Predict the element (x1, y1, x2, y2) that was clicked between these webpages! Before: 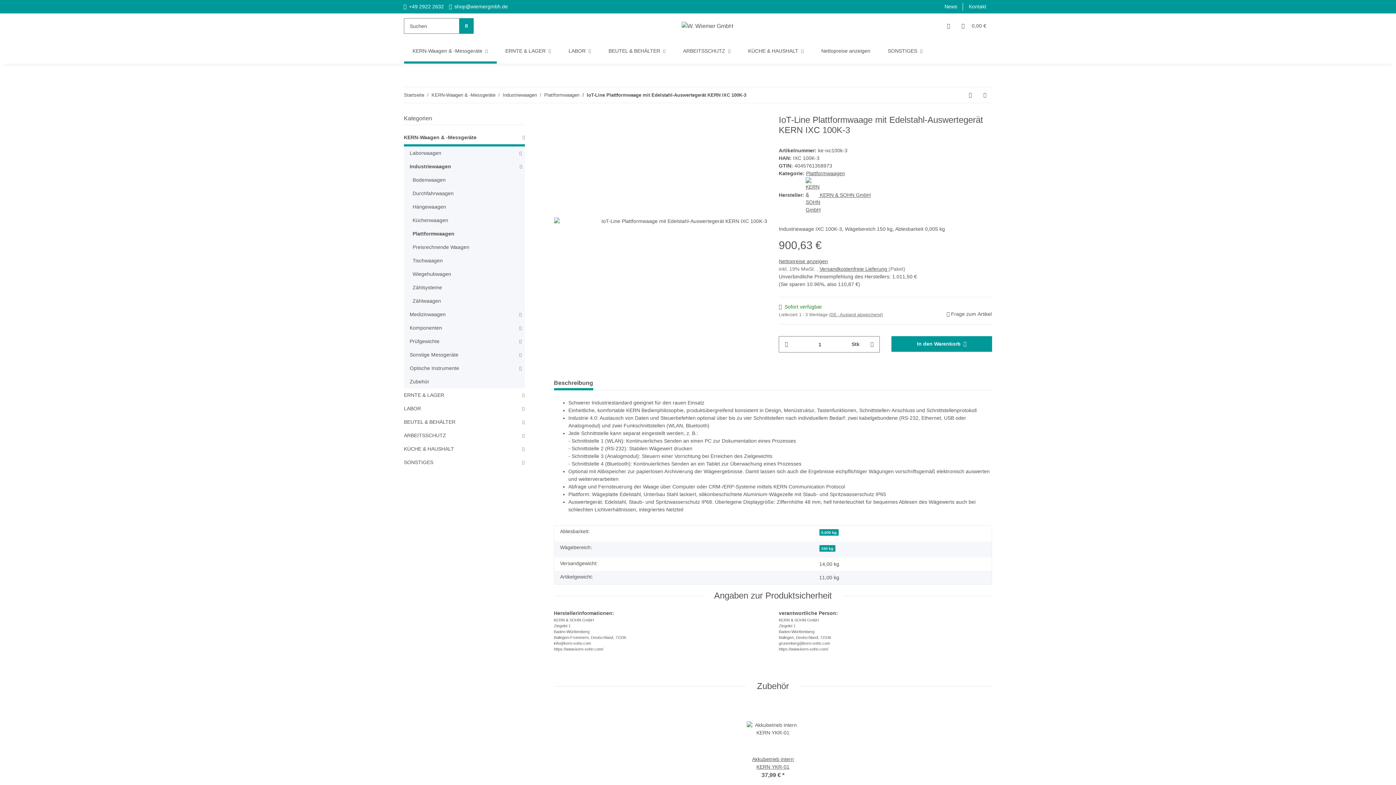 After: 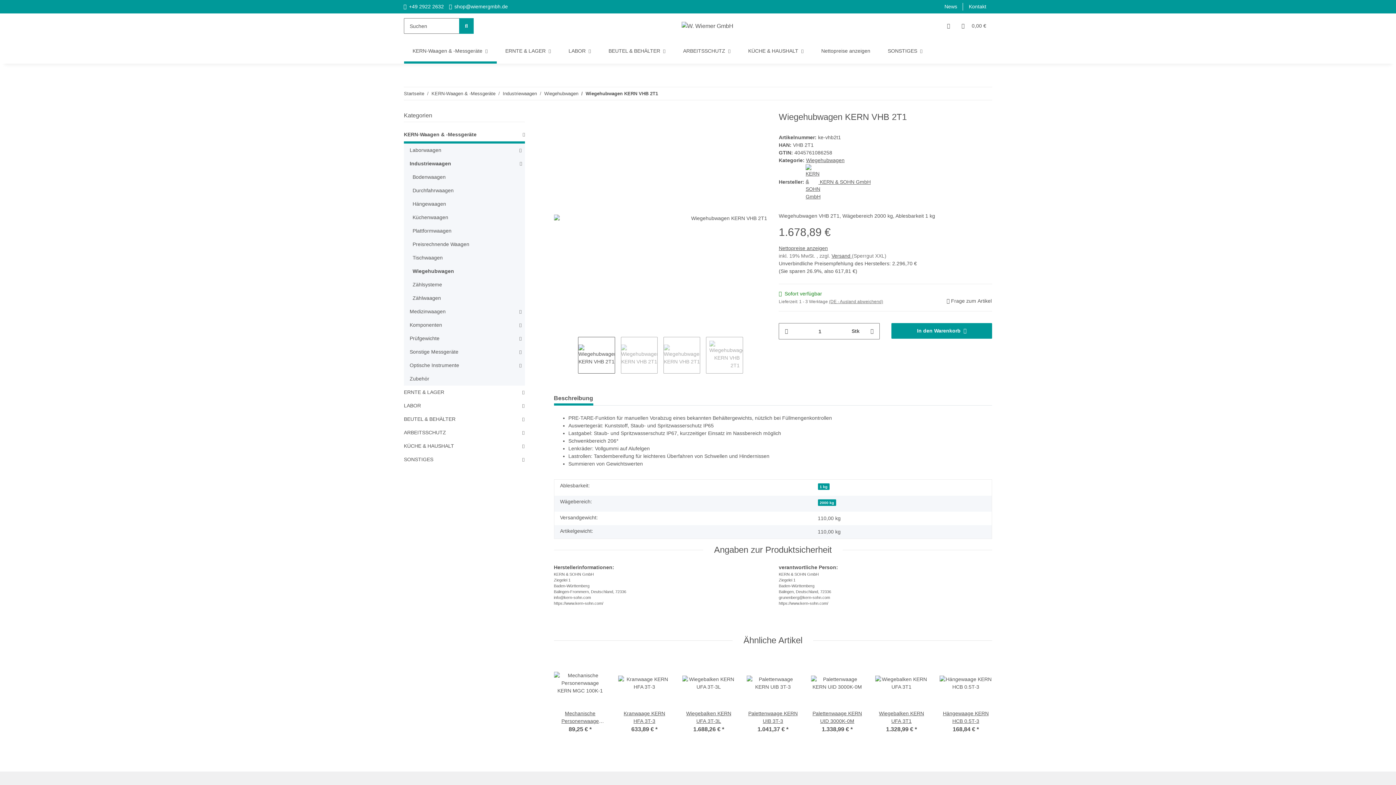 Action: bbox: (409, 267, 524, 281) label: Wiegehubwagen